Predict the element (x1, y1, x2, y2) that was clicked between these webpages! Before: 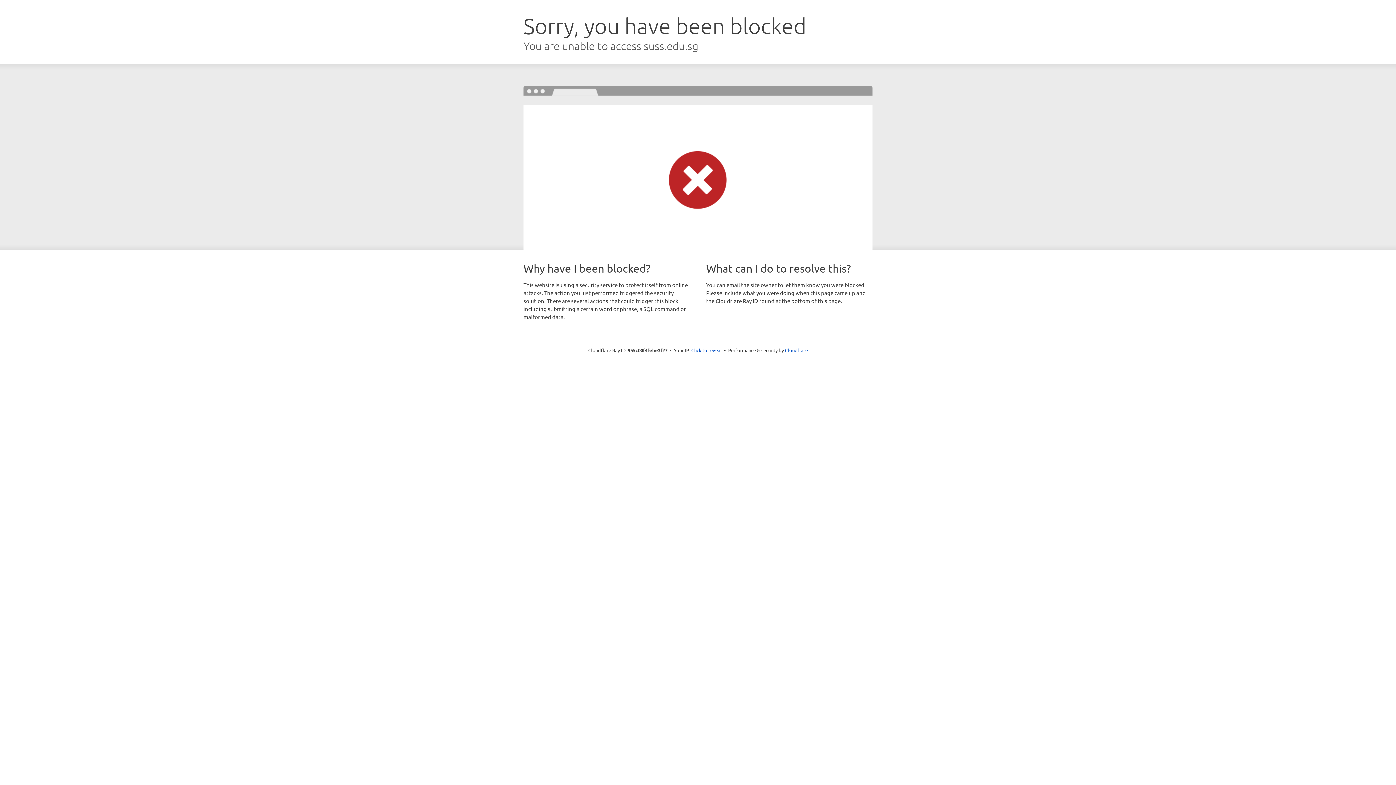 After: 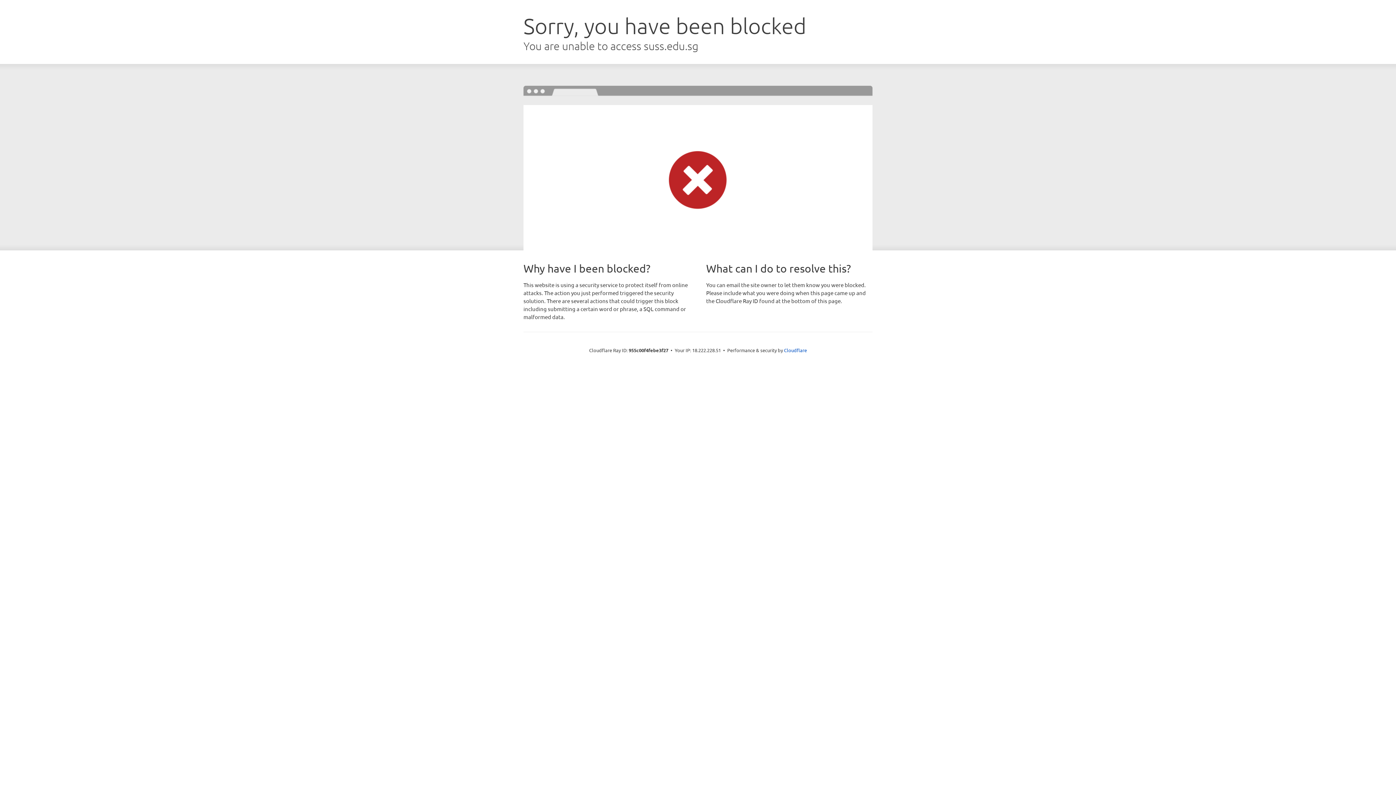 Action: bbox: (691, 346, 722, 353) label: Click to reveal